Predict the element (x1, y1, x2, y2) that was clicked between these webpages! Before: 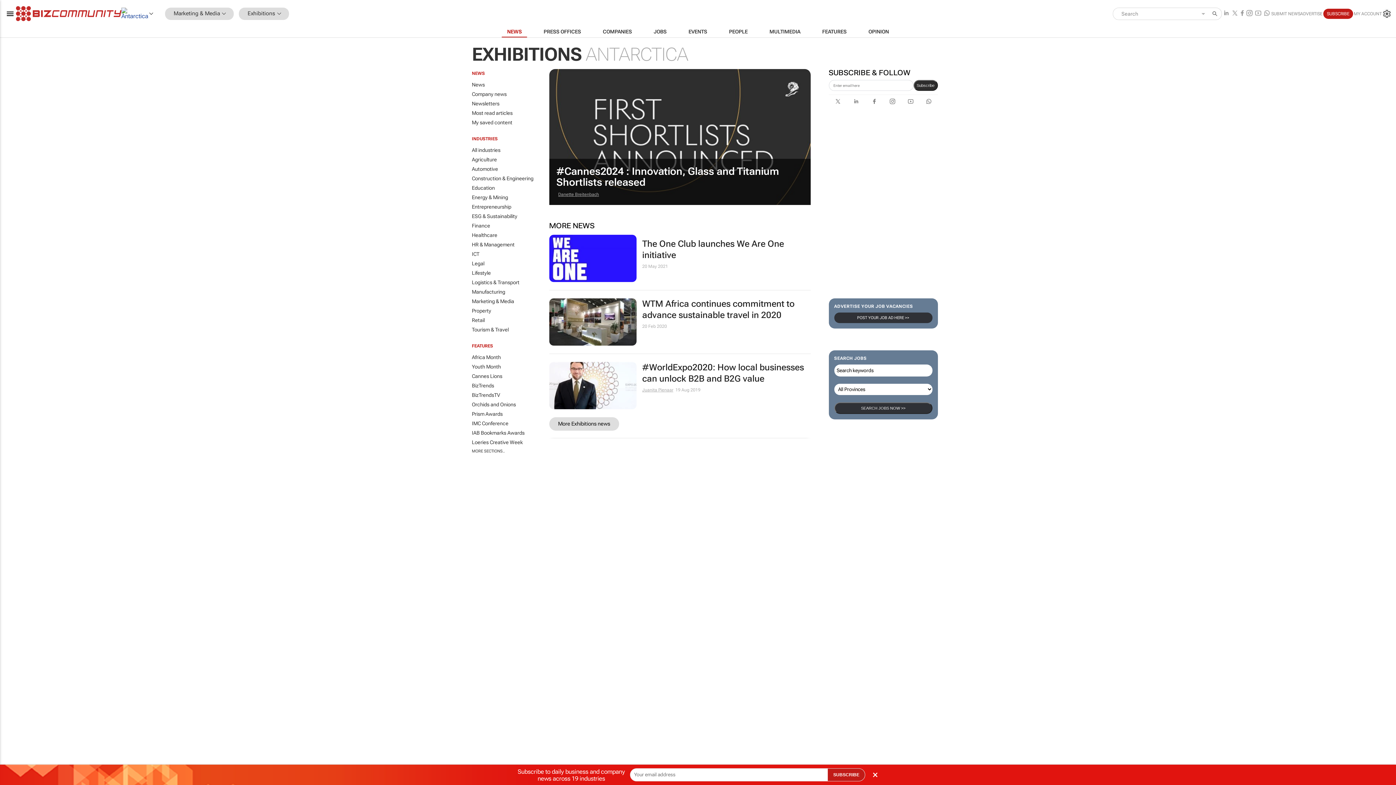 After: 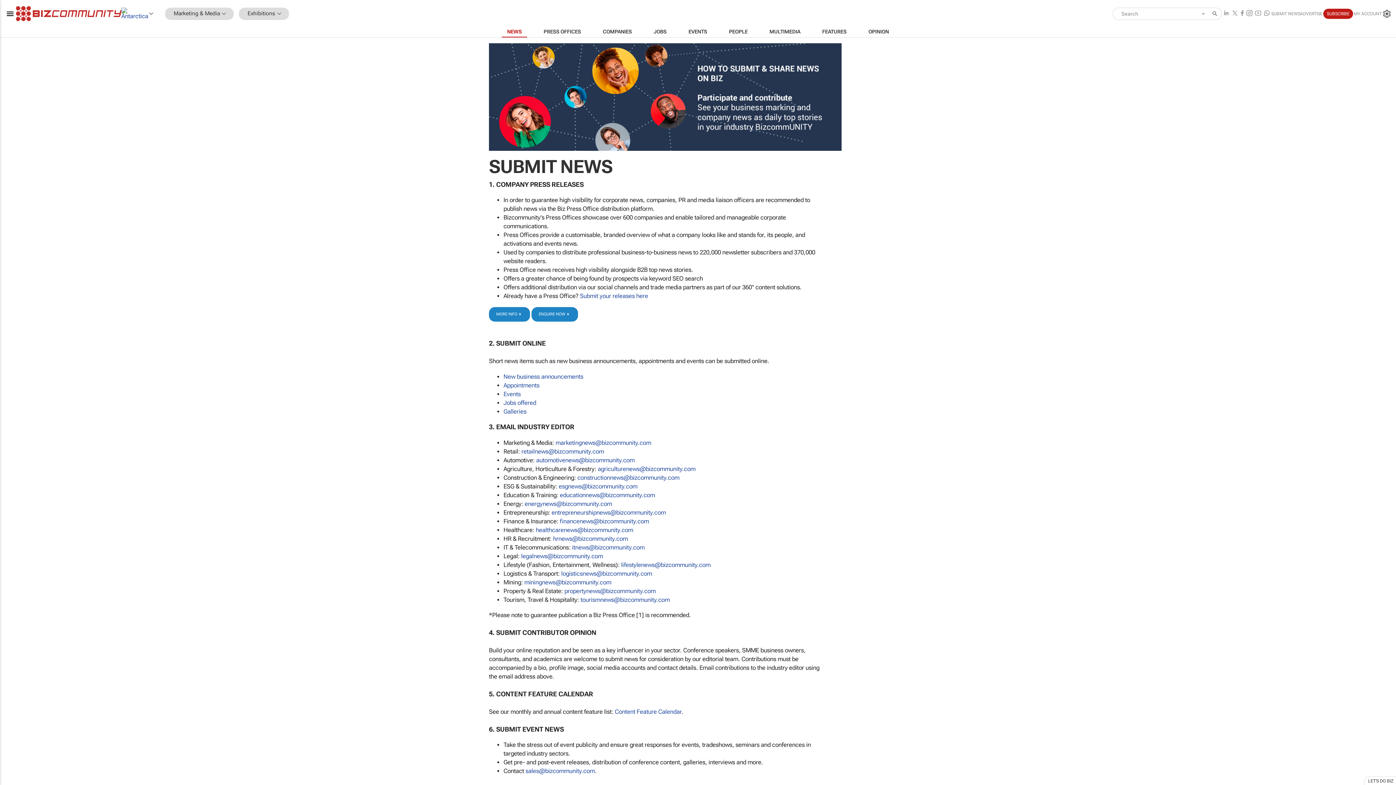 Action: bbox: (1271, 7, 1300, 19) label: SUBMIT NEWS